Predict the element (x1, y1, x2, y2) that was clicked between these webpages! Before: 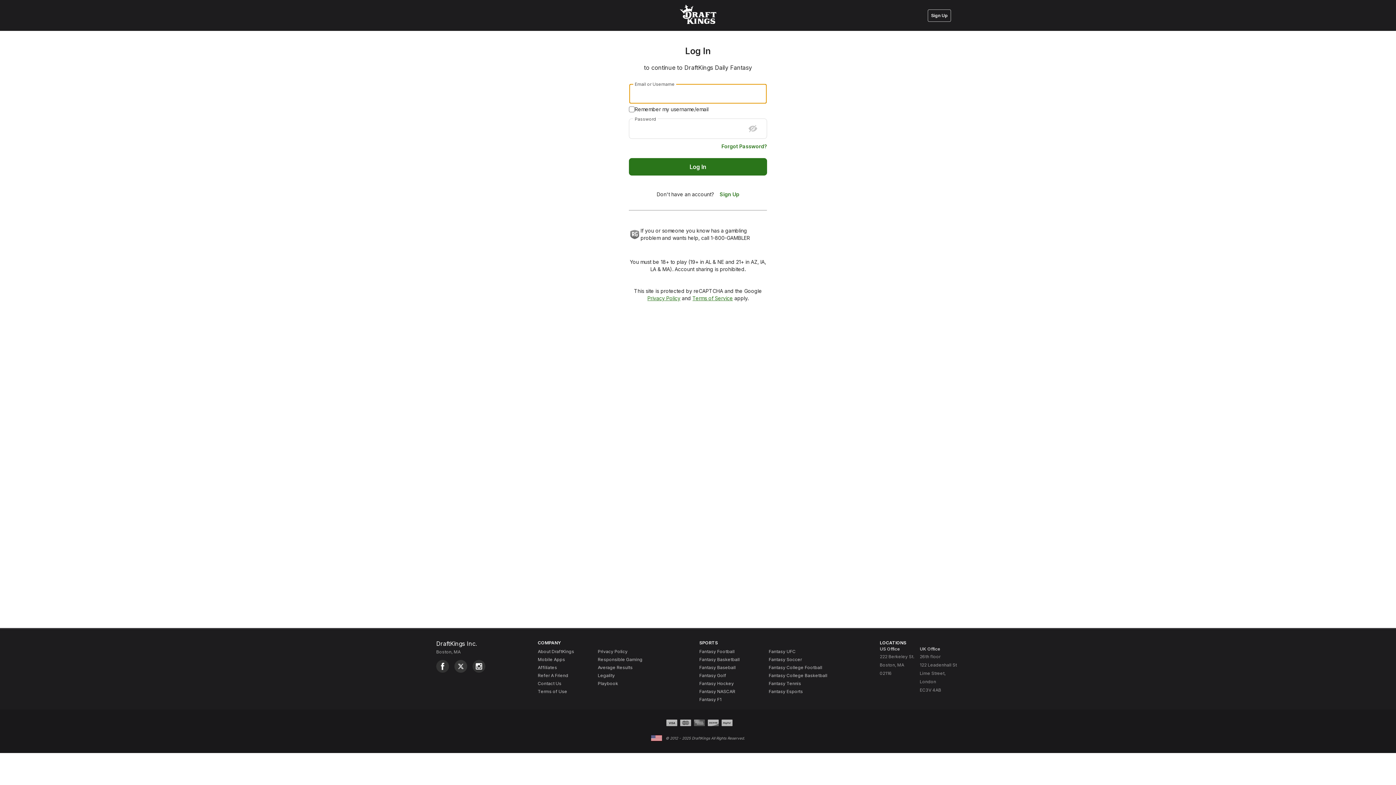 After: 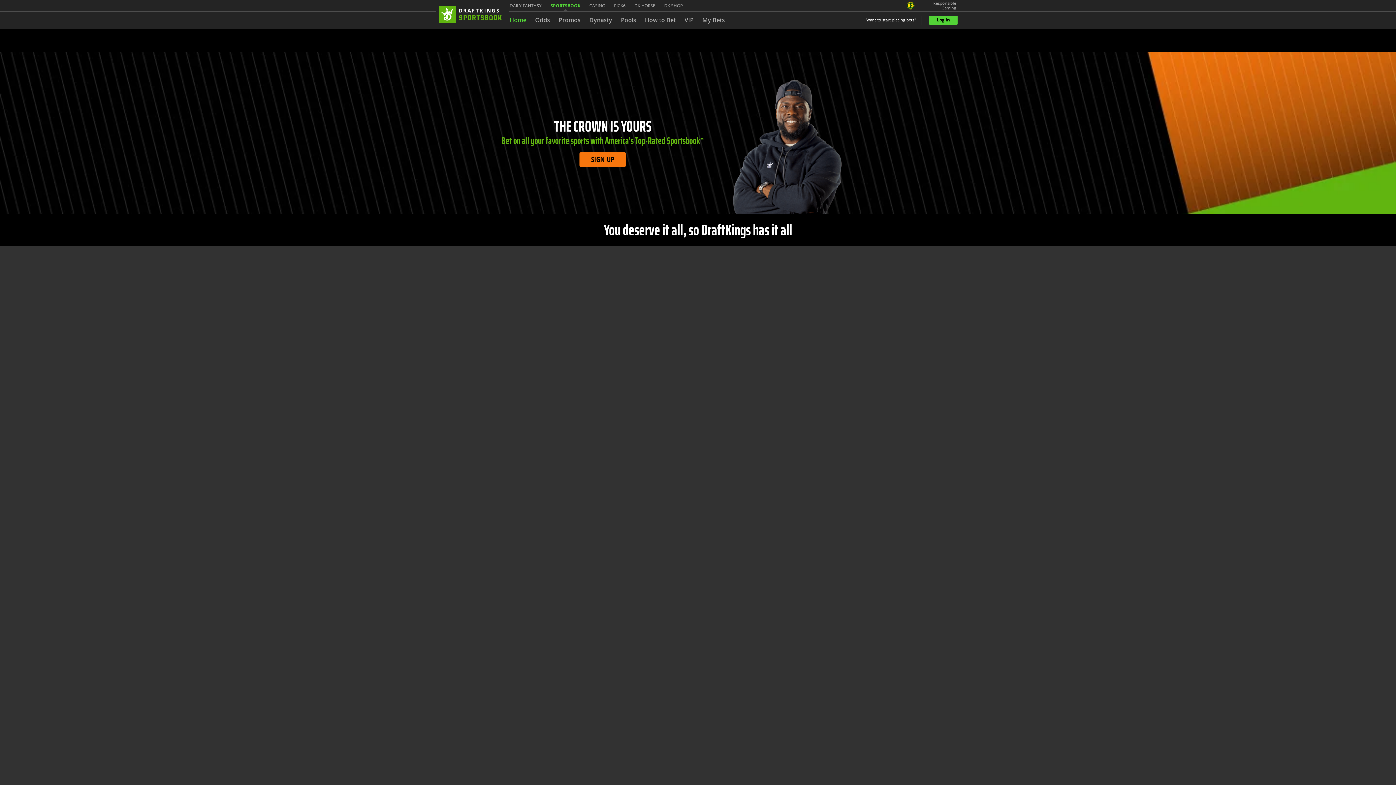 Action: bbox: (436, 640, 477, 647) label: DraftKings Inc.